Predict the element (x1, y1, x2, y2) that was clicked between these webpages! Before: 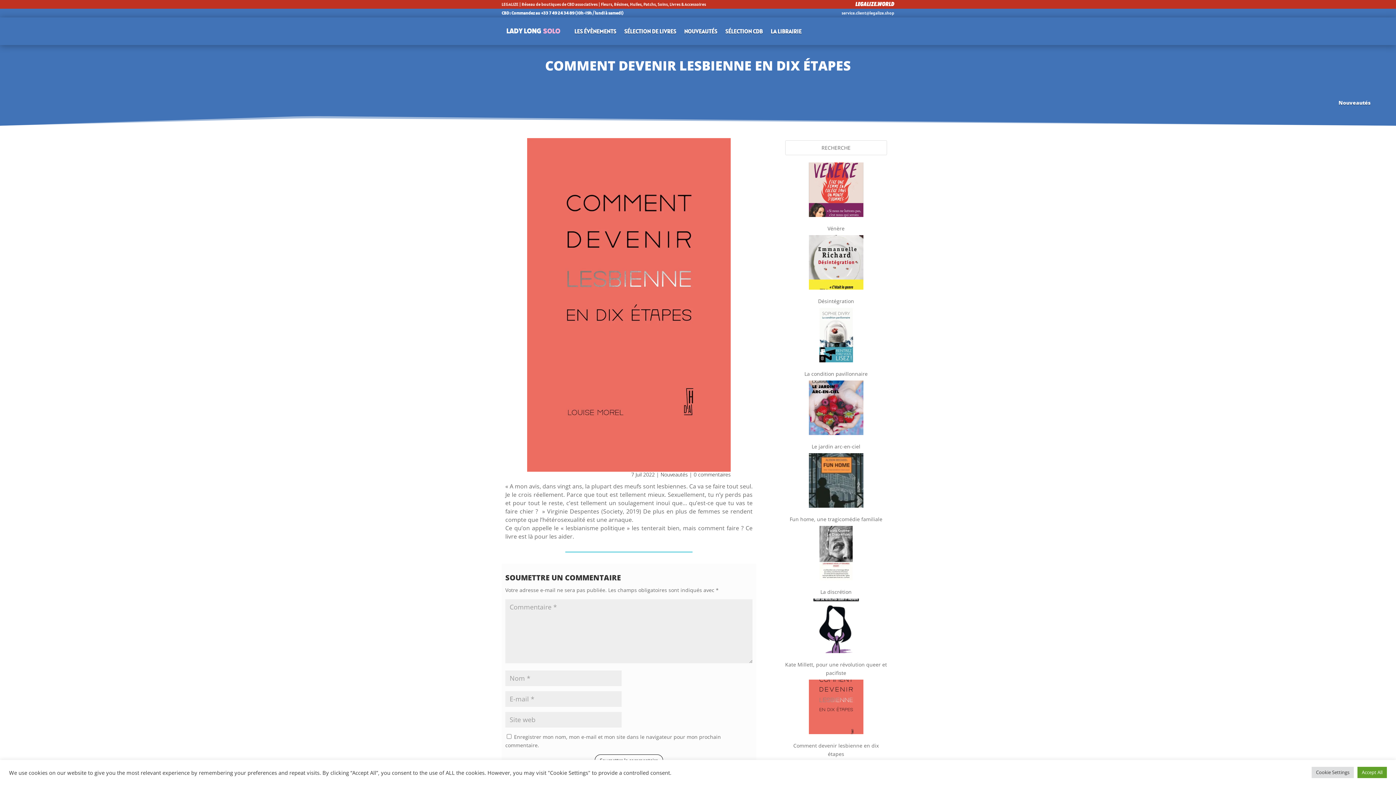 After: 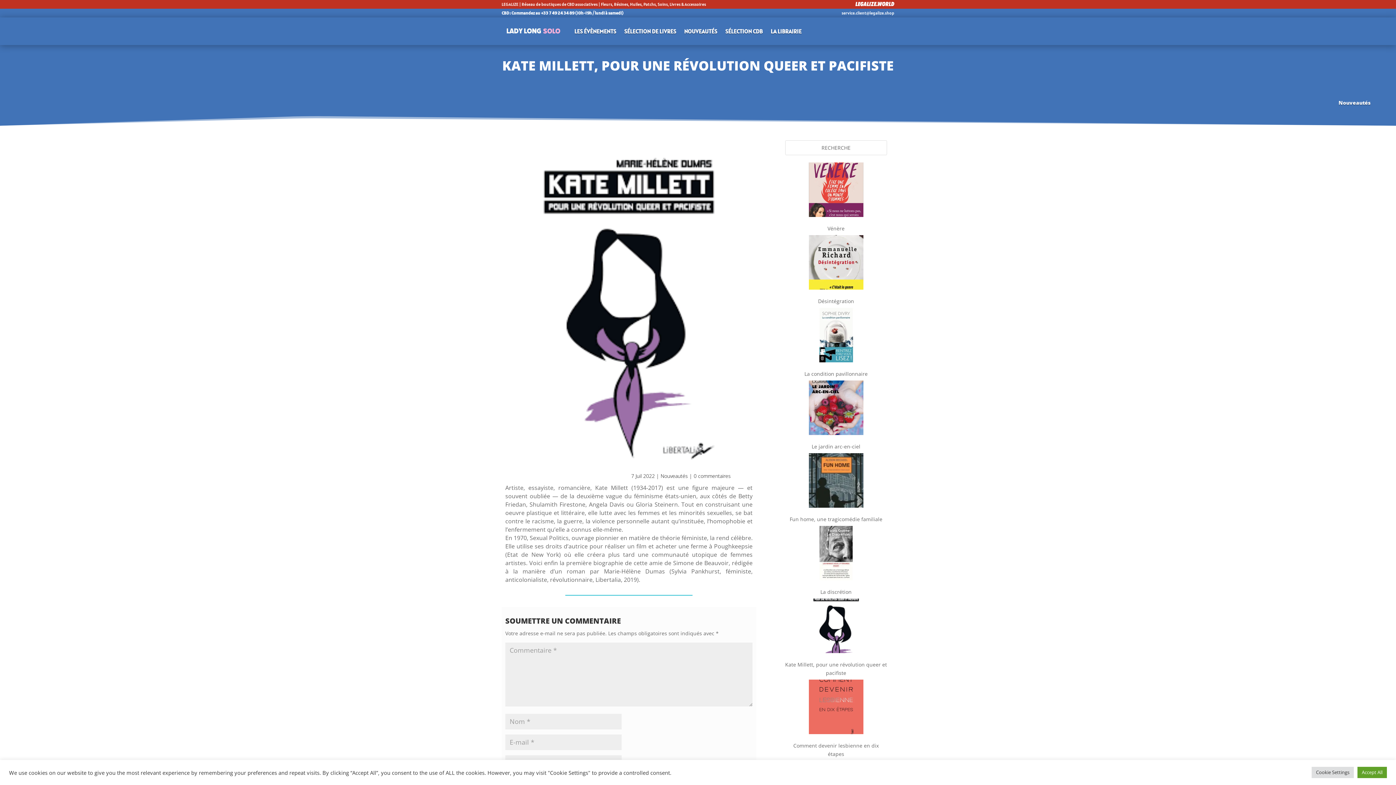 Action: bbox: (809, 598, 863, 655)